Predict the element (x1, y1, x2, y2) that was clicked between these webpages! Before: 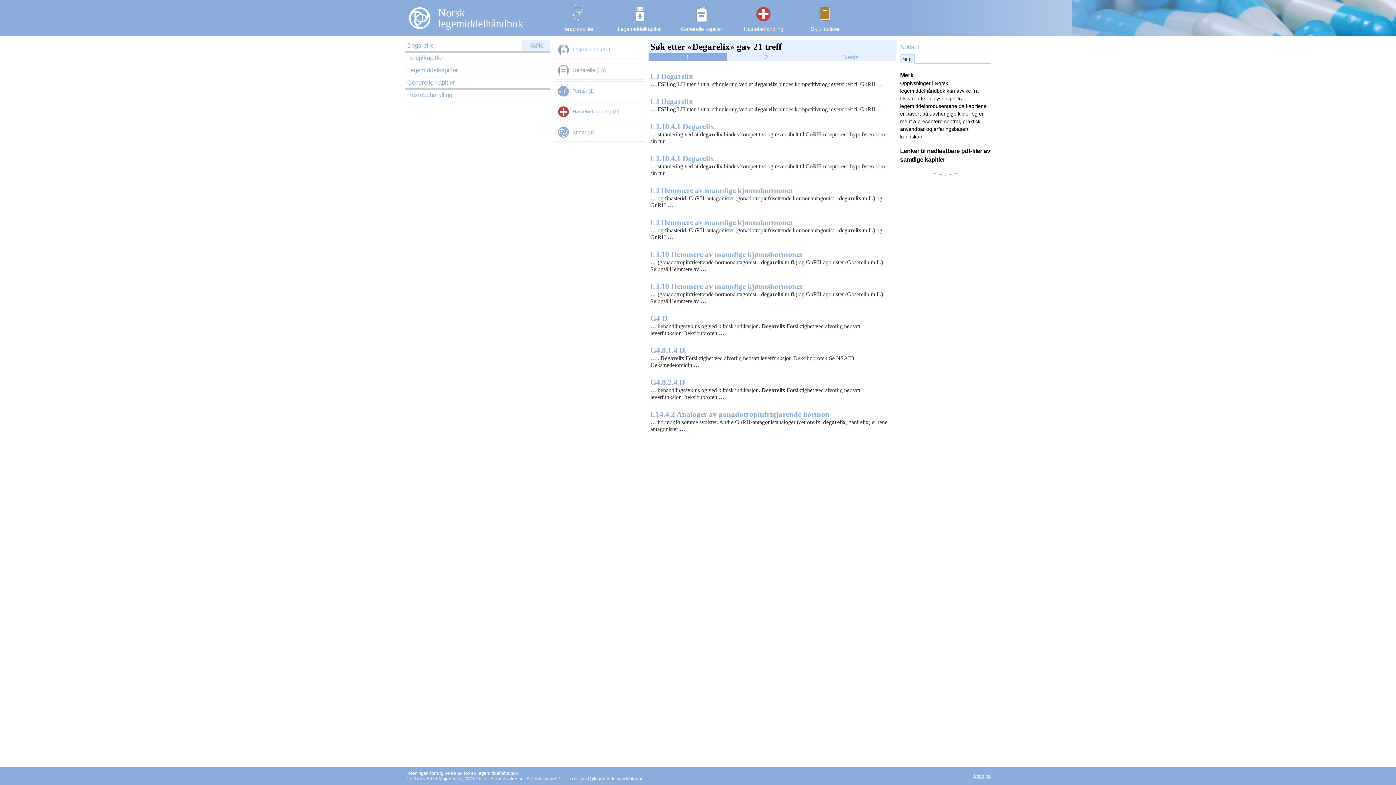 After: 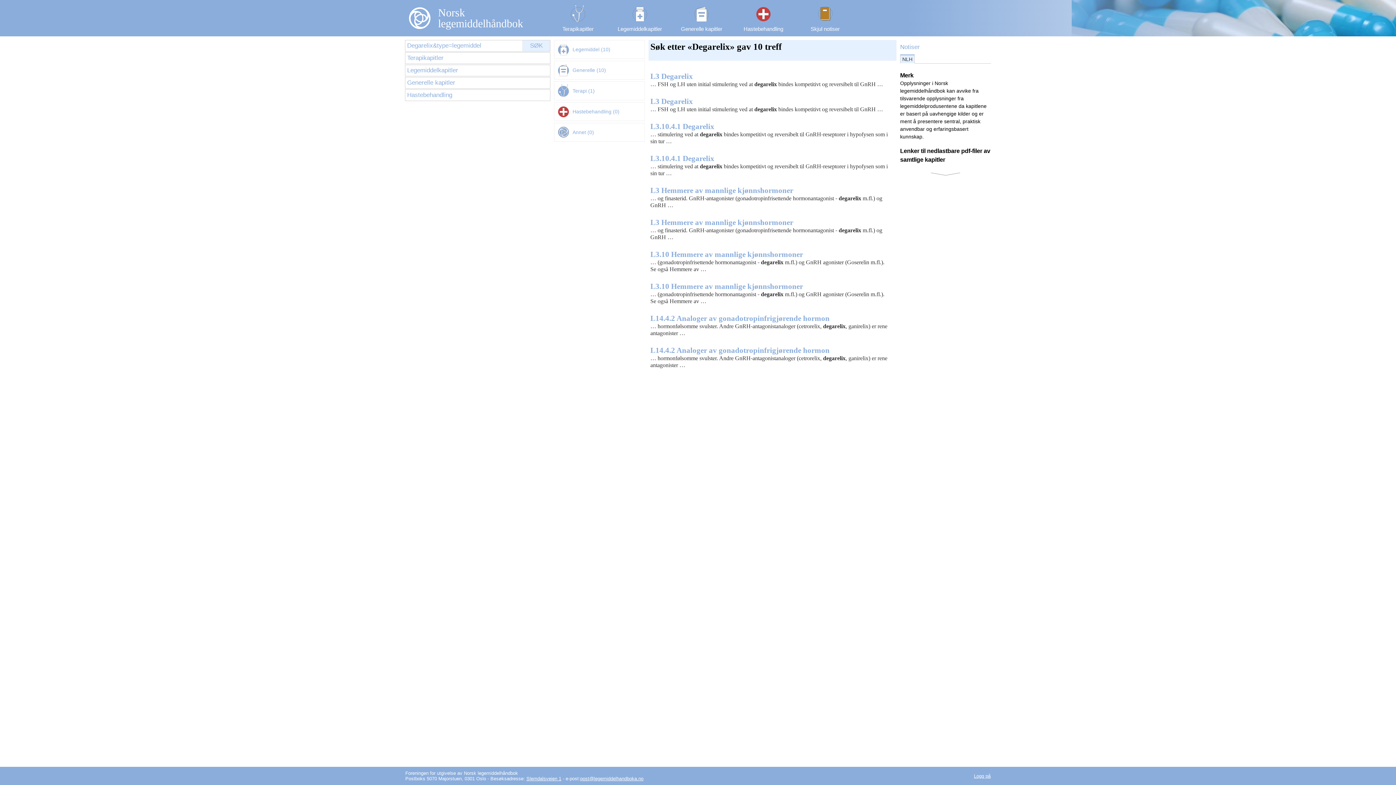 Action: label: Legemiddel (10) bbox: (554, 40, 645, 58)